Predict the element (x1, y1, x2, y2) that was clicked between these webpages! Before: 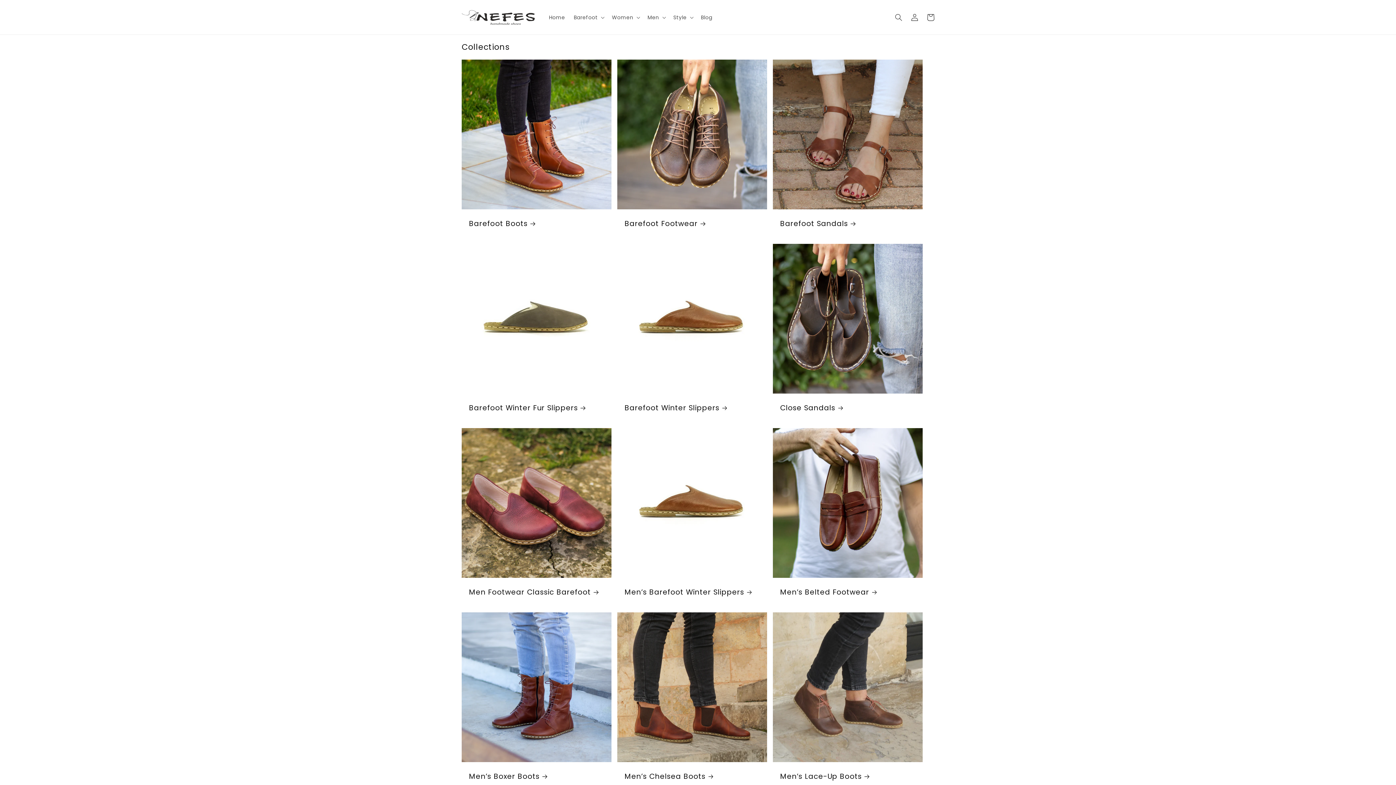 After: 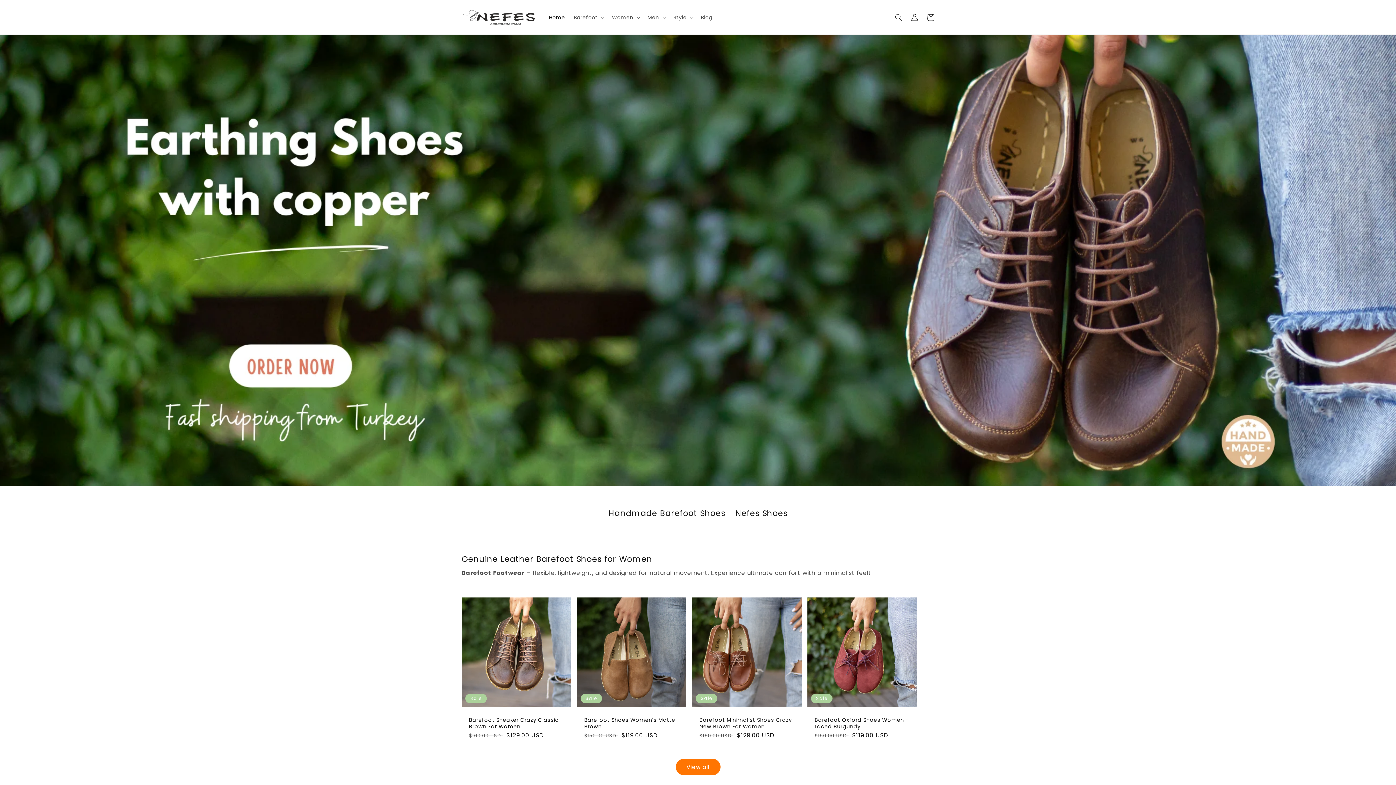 Action: label: Home bbox: (544, 9, 569, 24)